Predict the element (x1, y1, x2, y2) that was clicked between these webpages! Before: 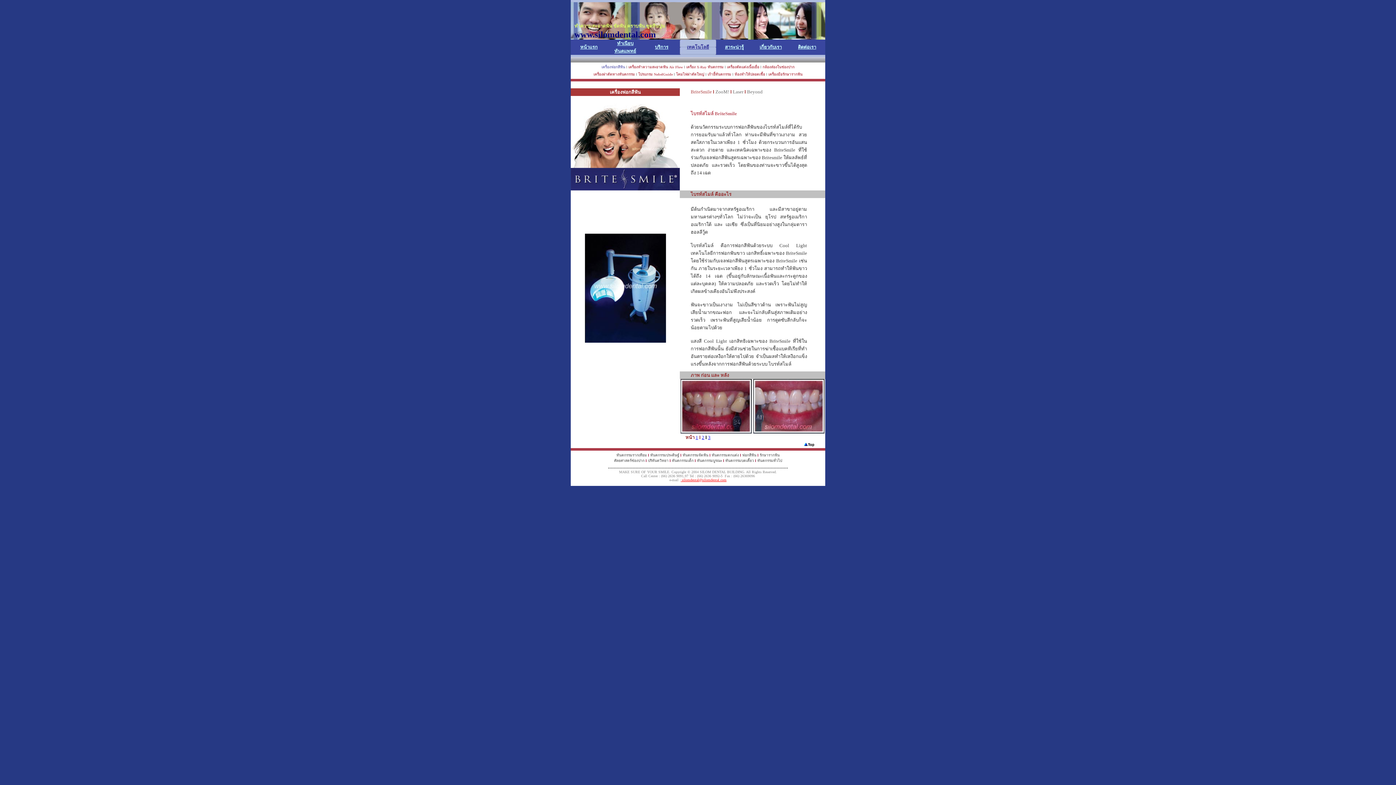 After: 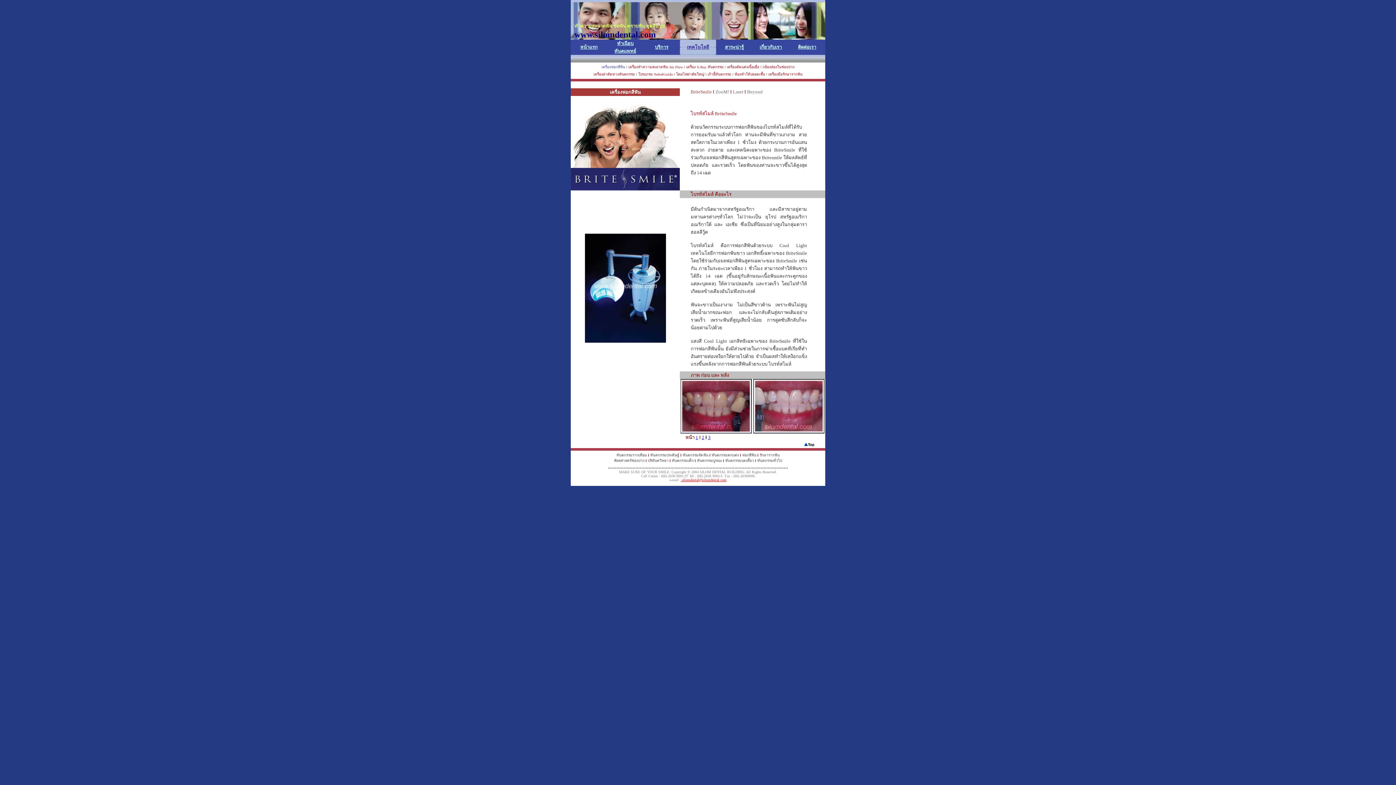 Action: bbox: (690, 89, 712, 94) label: BriteSmile